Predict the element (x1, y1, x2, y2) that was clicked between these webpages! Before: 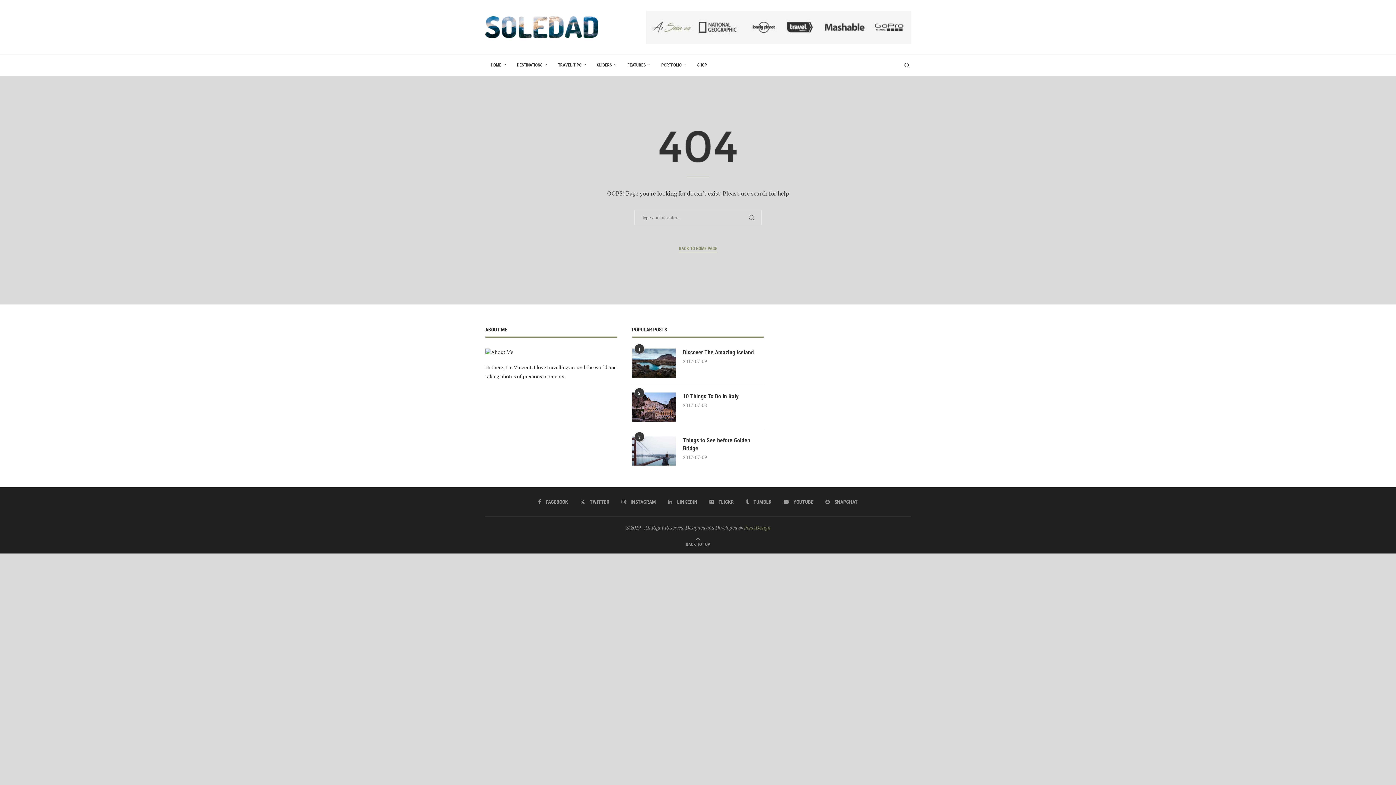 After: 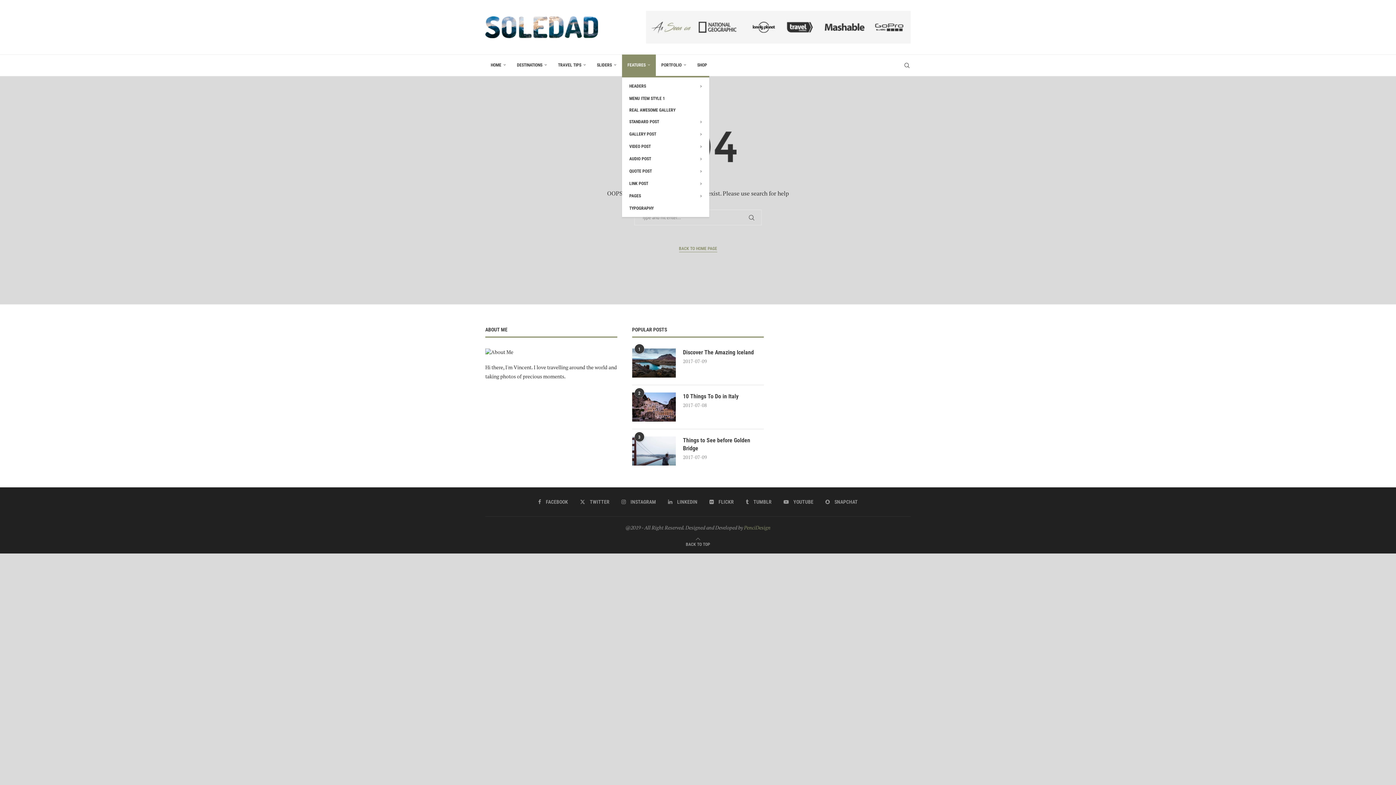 Action: label: FEATURES bbox: (622, 54, 656, 76)